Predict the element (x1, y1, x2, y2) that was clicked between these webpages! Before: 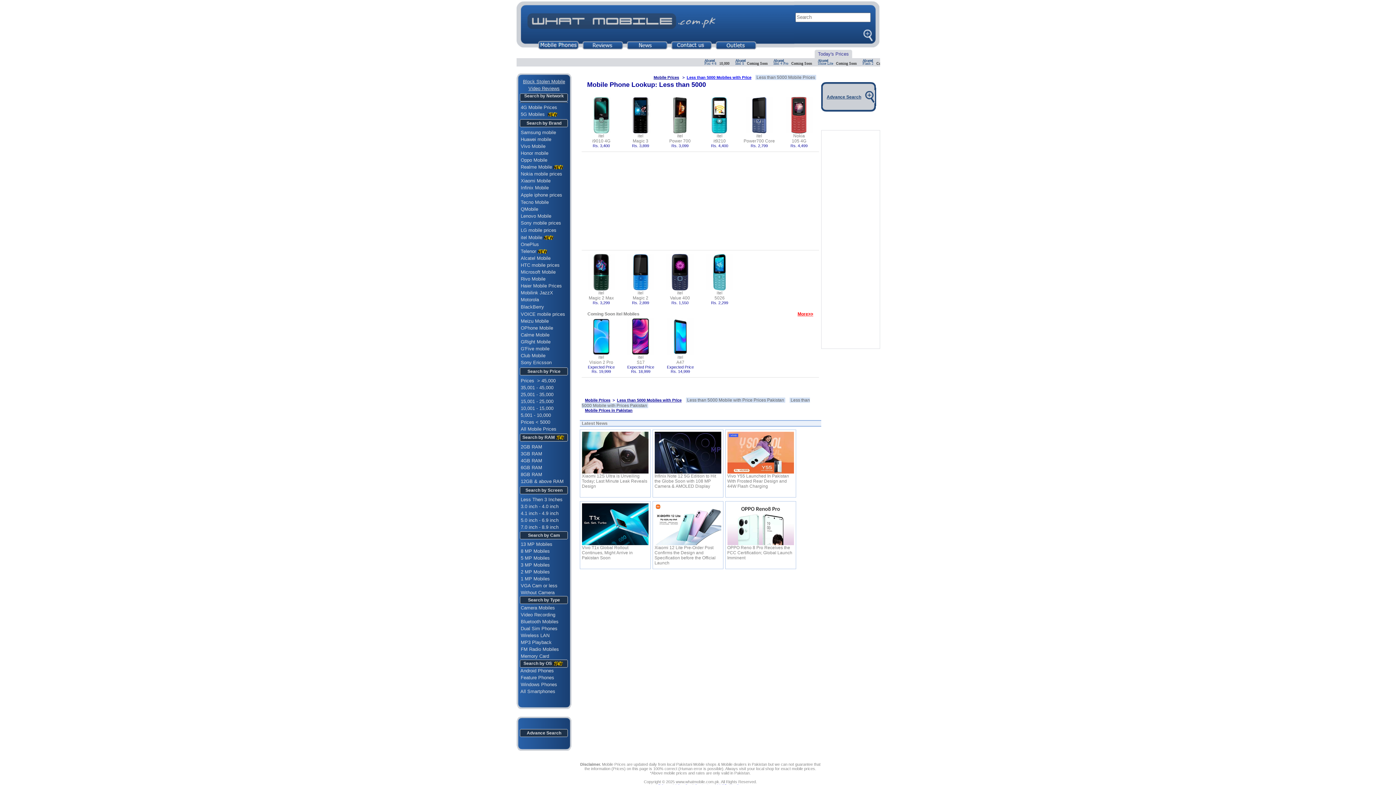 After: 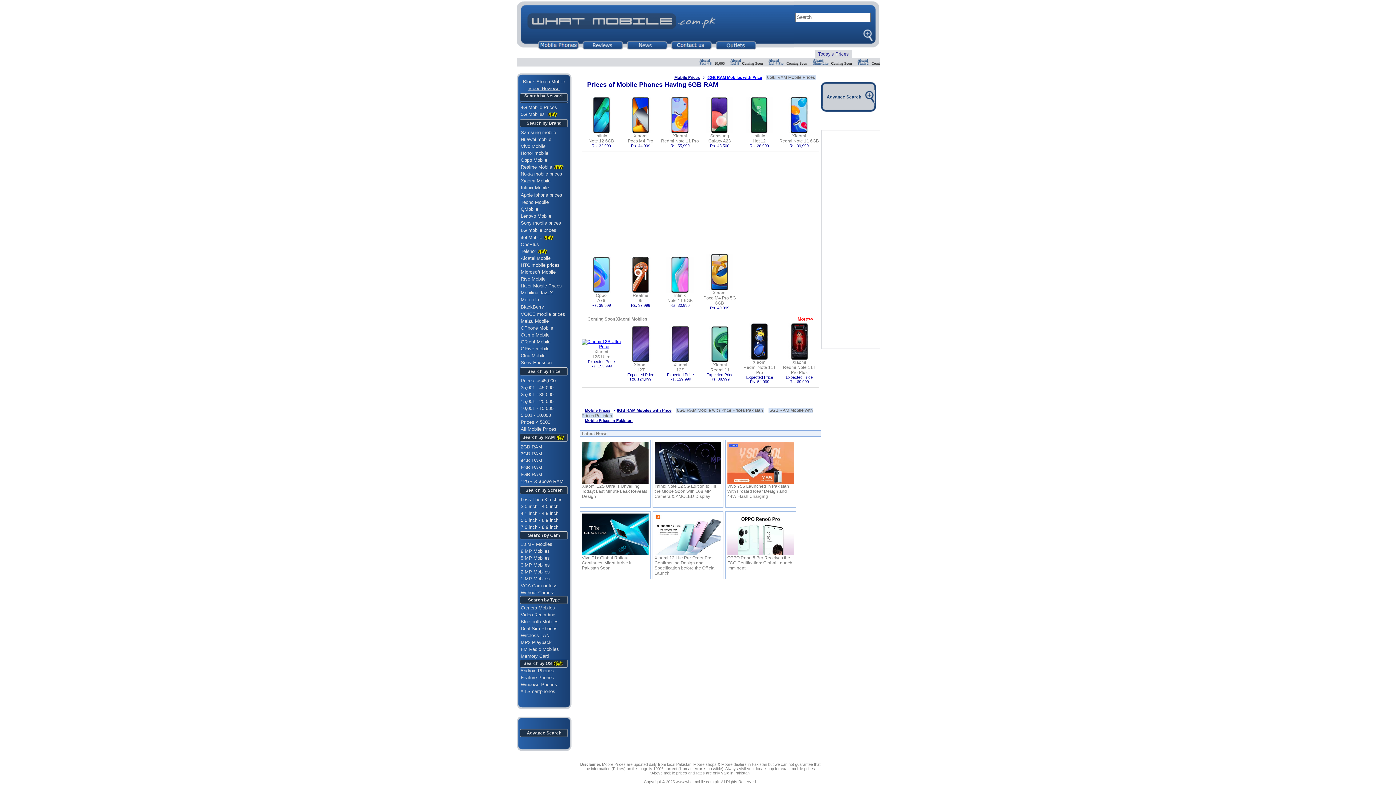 Action: bbox: (520, 465, 542, 470) label: 6GB RAM